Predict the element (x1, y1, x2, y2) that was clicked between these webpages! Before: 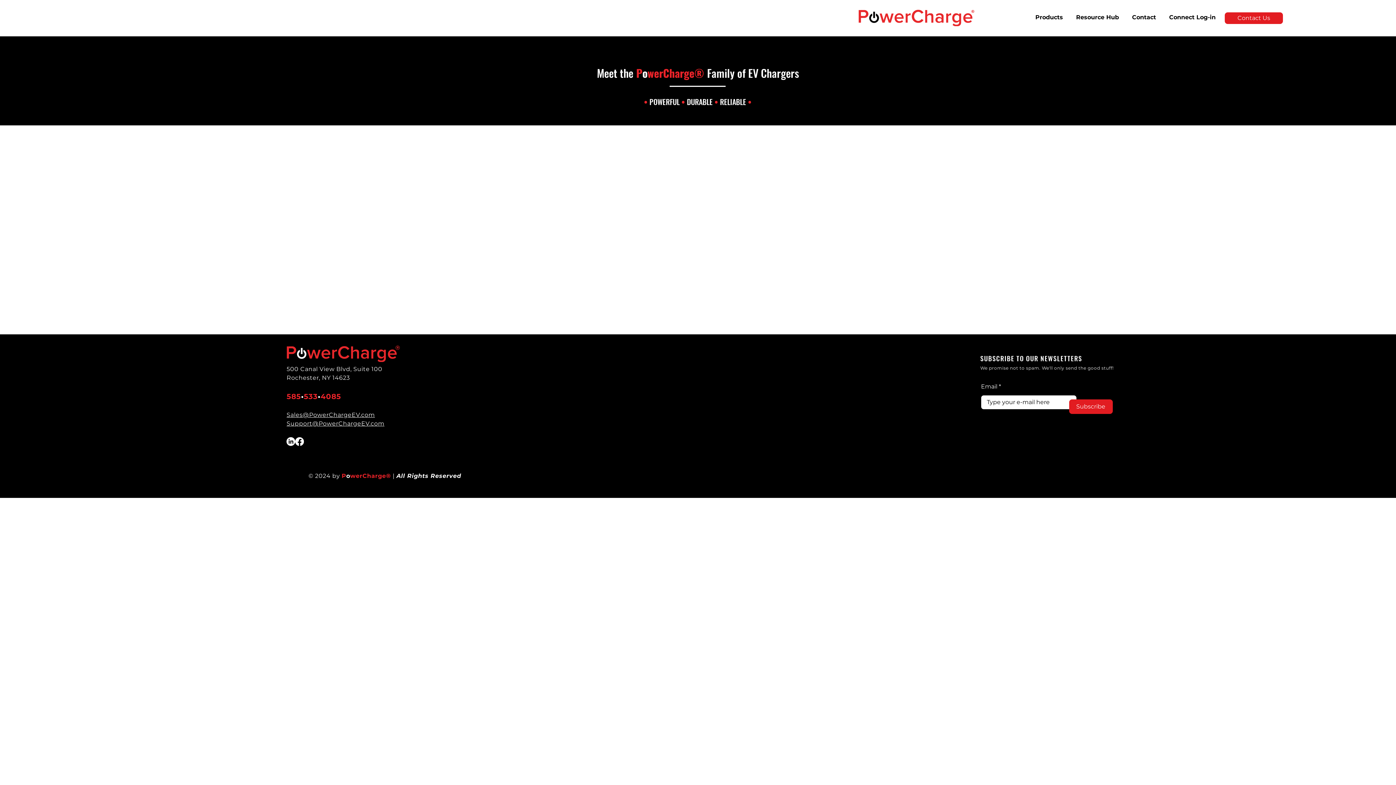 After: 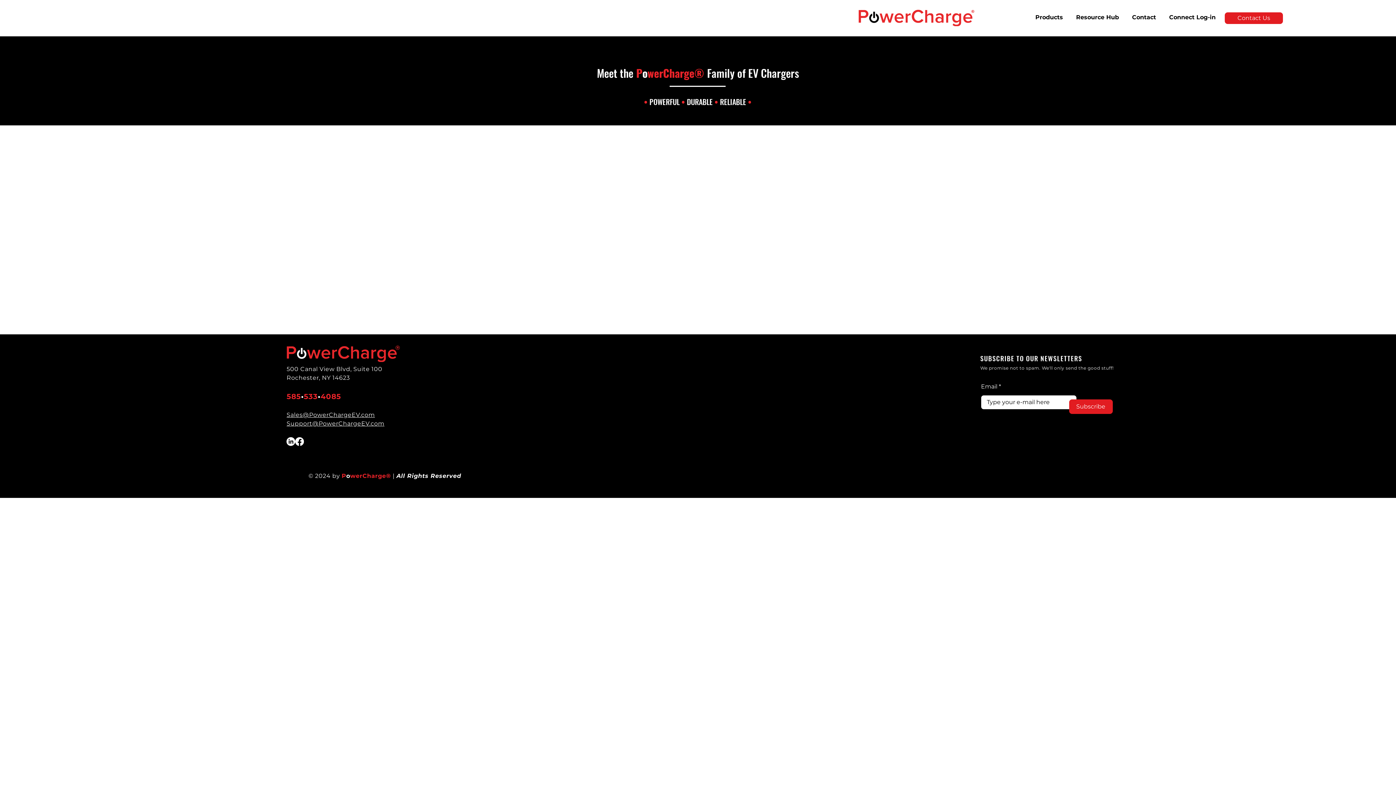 Action: bbox: (286, 411, 375, 418) label: Sales@PowerChargeEV.com